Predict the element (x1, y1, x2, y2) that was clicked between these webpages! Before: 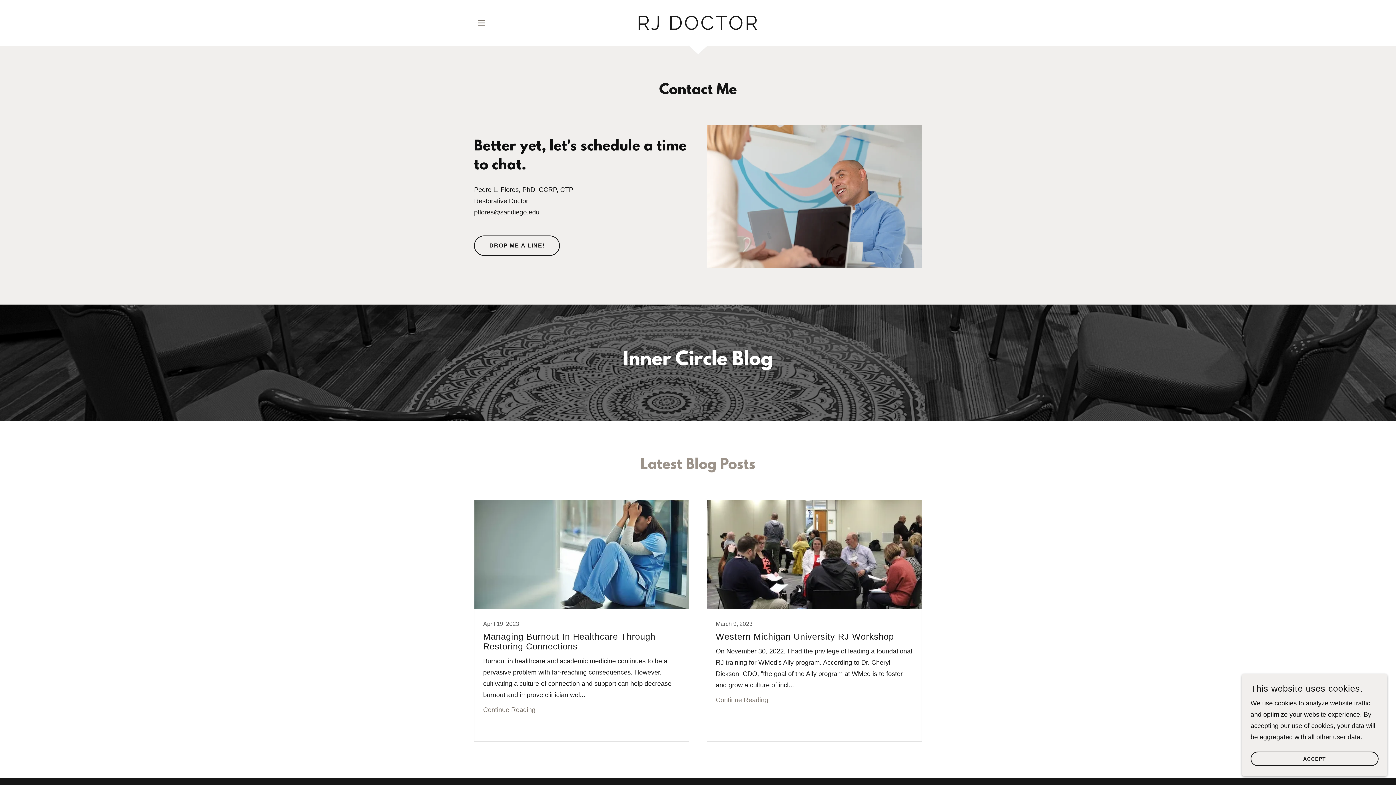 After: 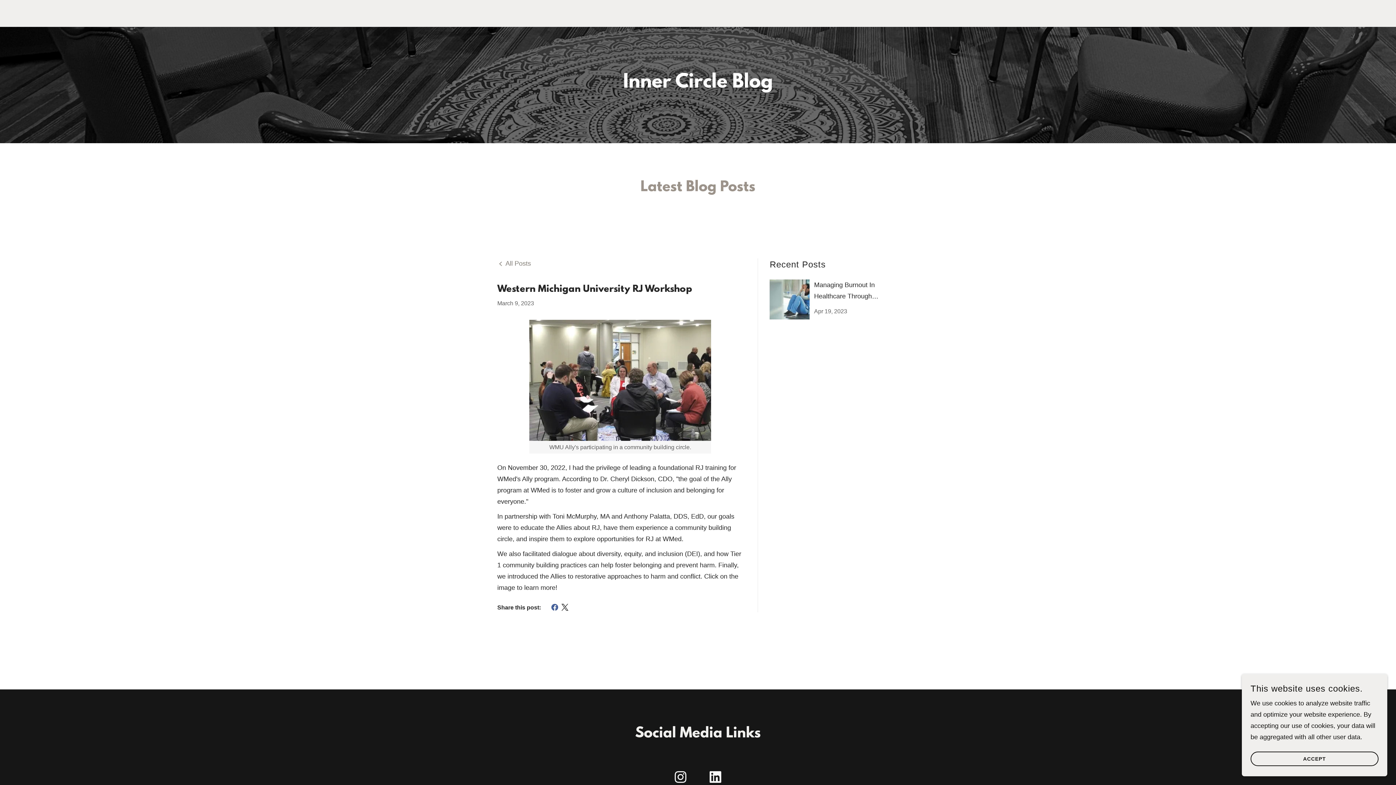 Action: bbox: (716, 696, 768, 704) label: Continue Reading